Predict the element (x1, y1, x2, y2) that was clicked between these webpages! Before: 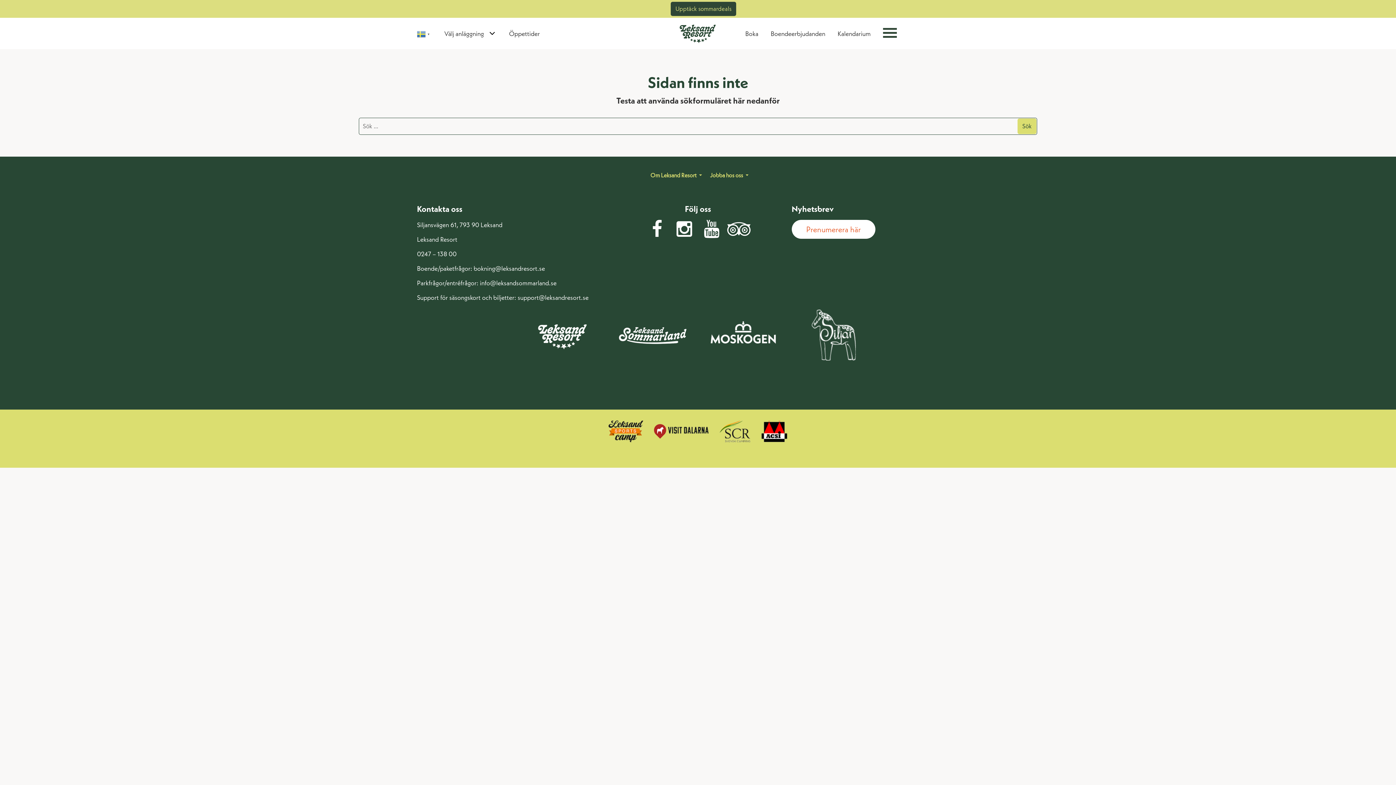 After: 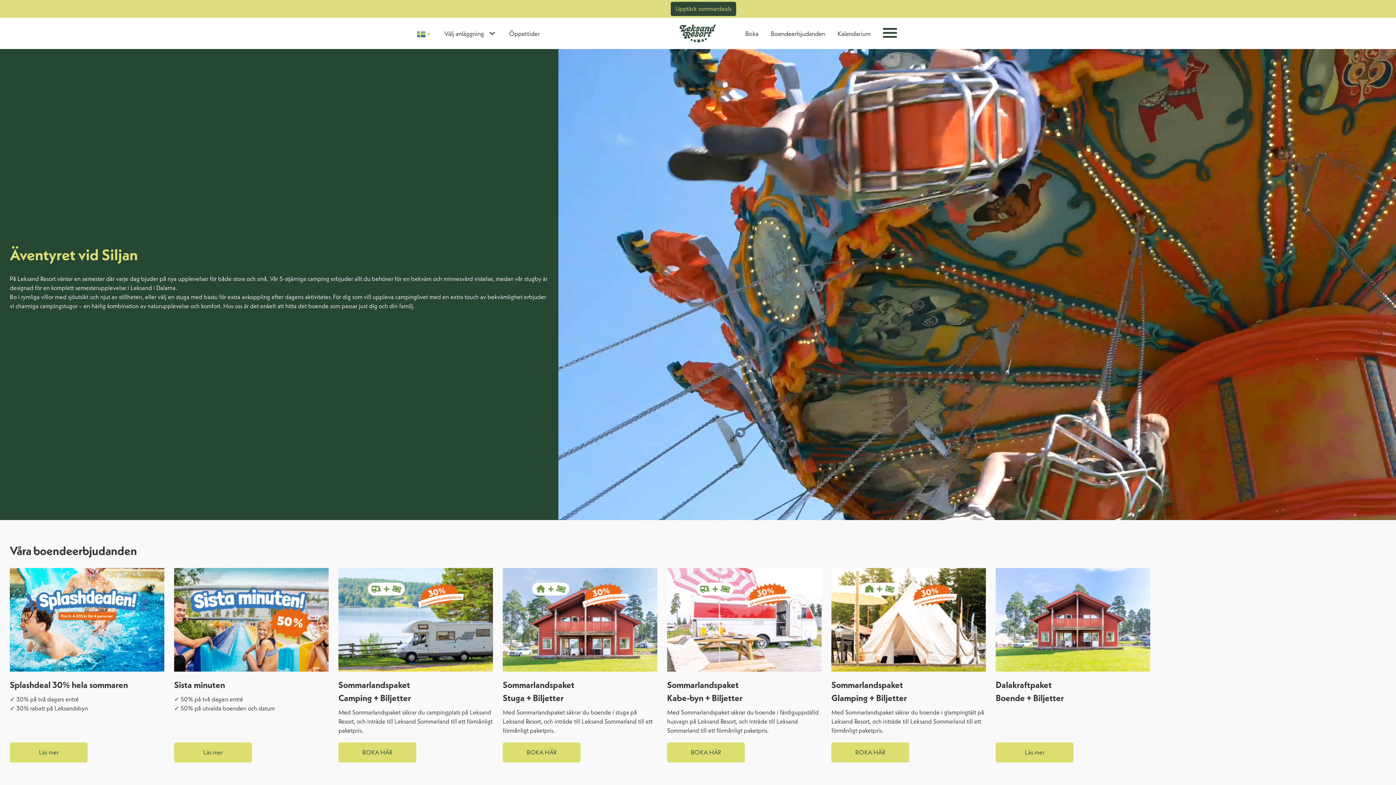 Action: bbox: (526, 309, 598, 360)